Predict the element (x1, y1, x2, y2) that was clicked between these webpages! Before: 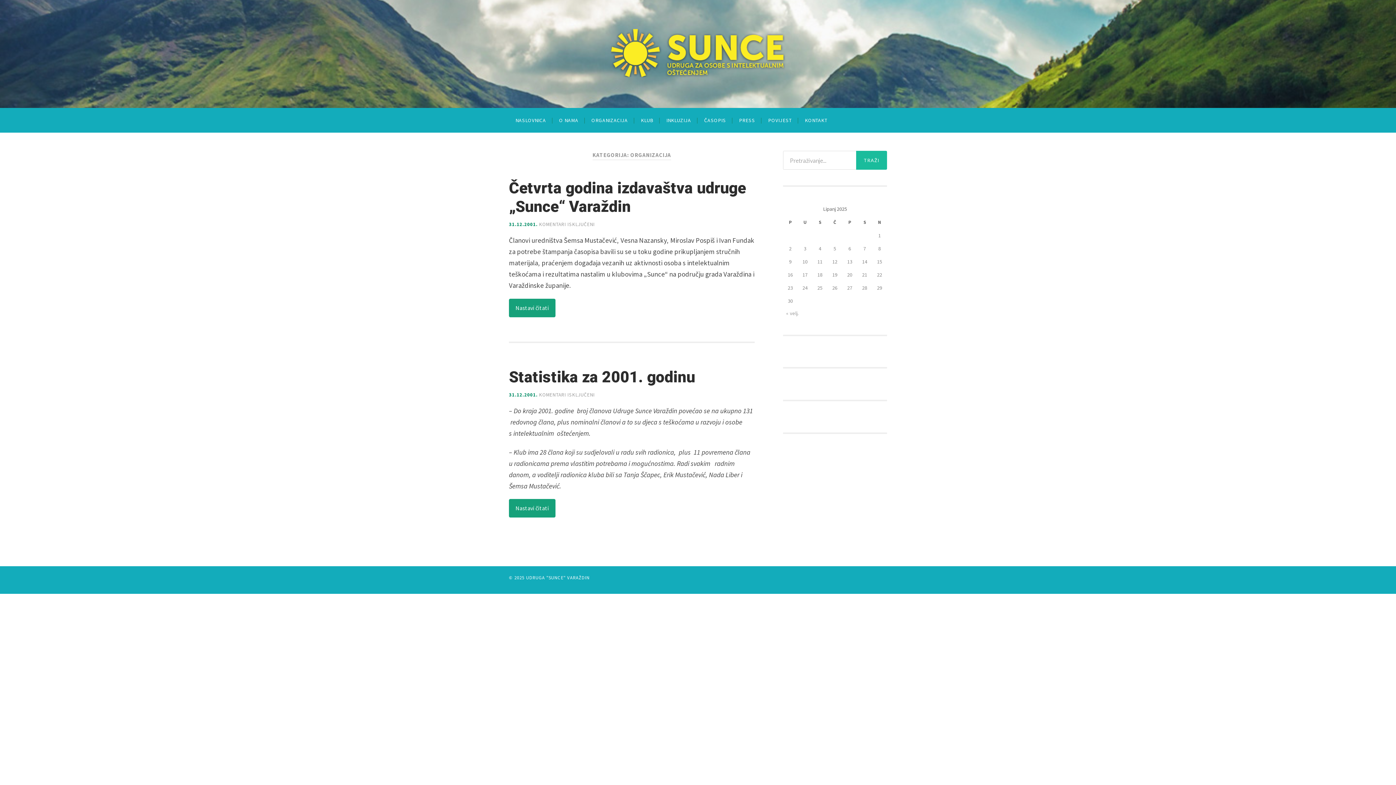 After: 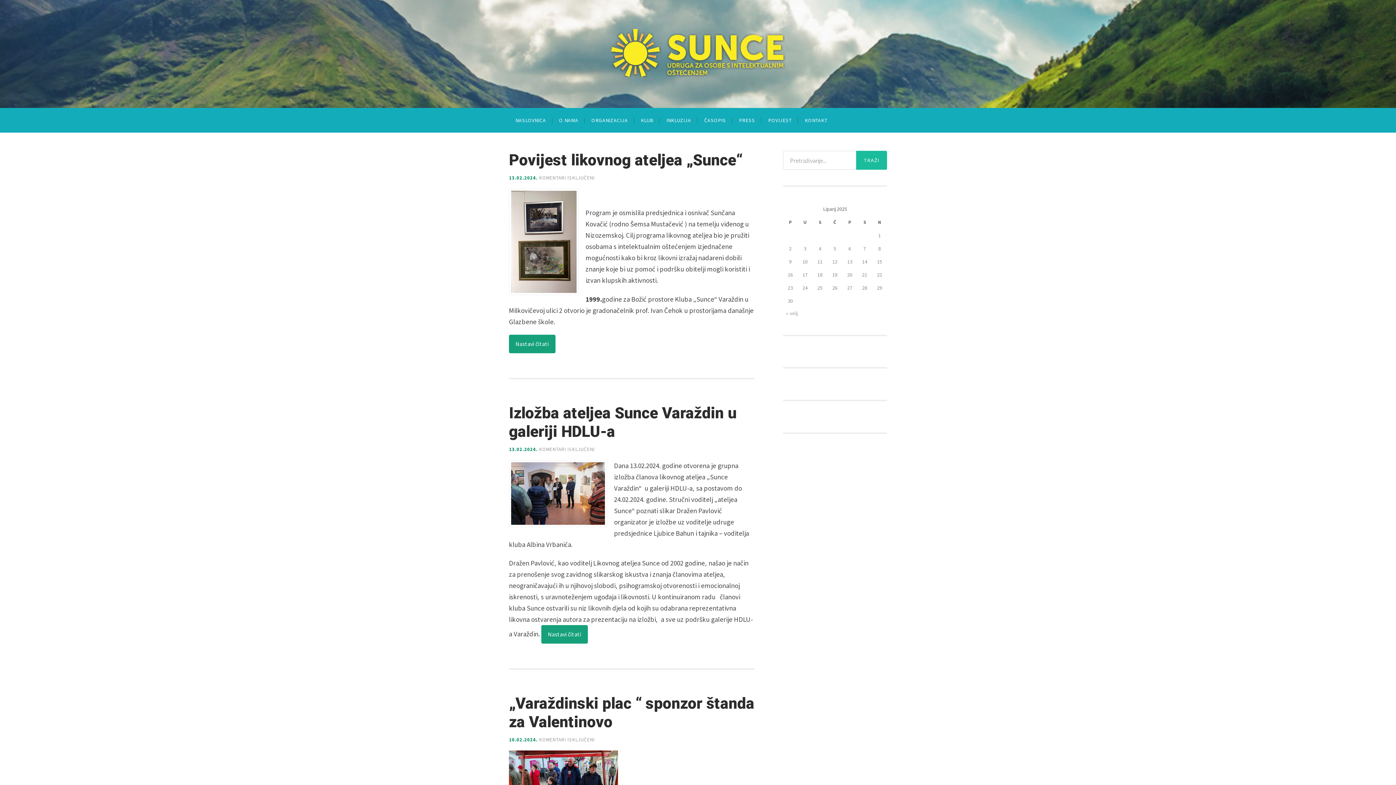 Action: bbox: (526, 575, 589, 580) label: UDRUGA "SUNCE" VARAŽDIN